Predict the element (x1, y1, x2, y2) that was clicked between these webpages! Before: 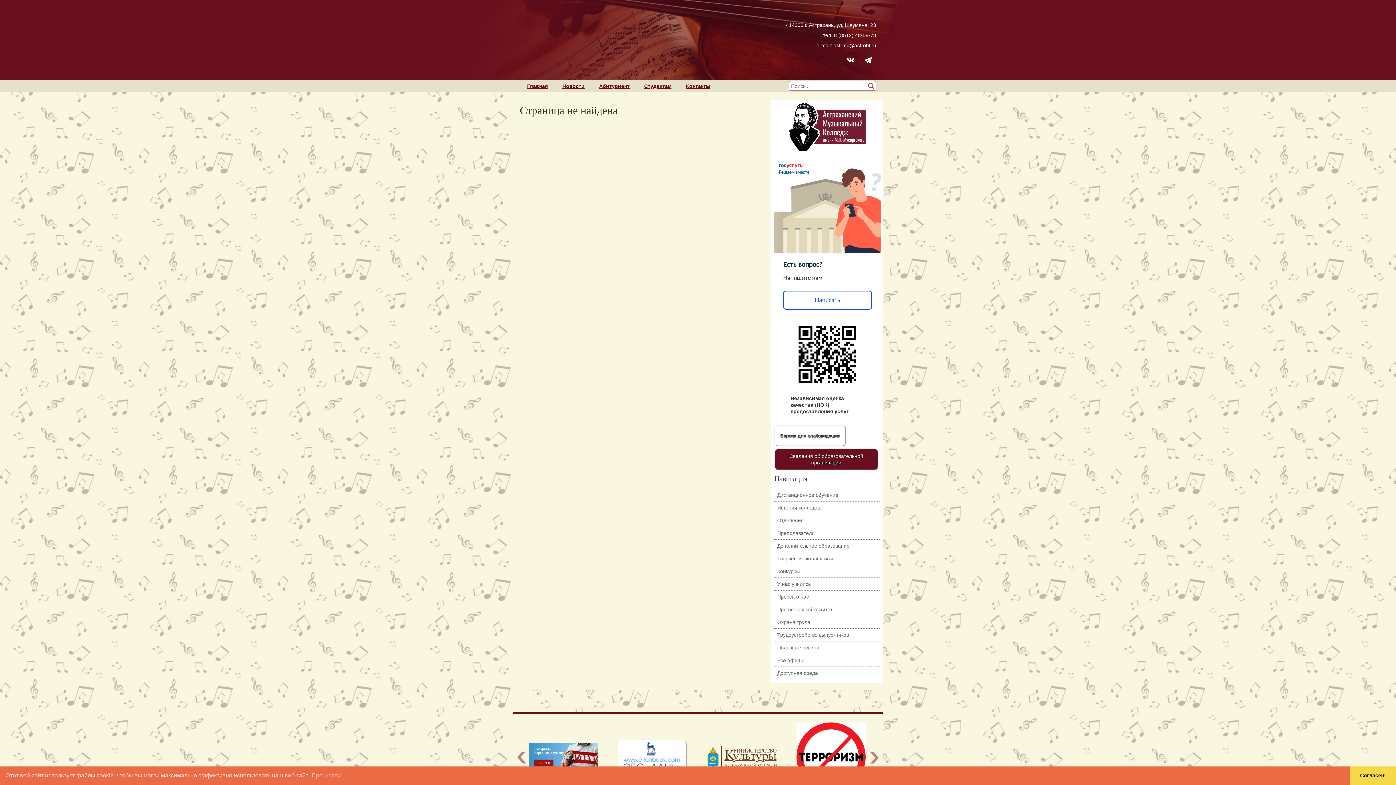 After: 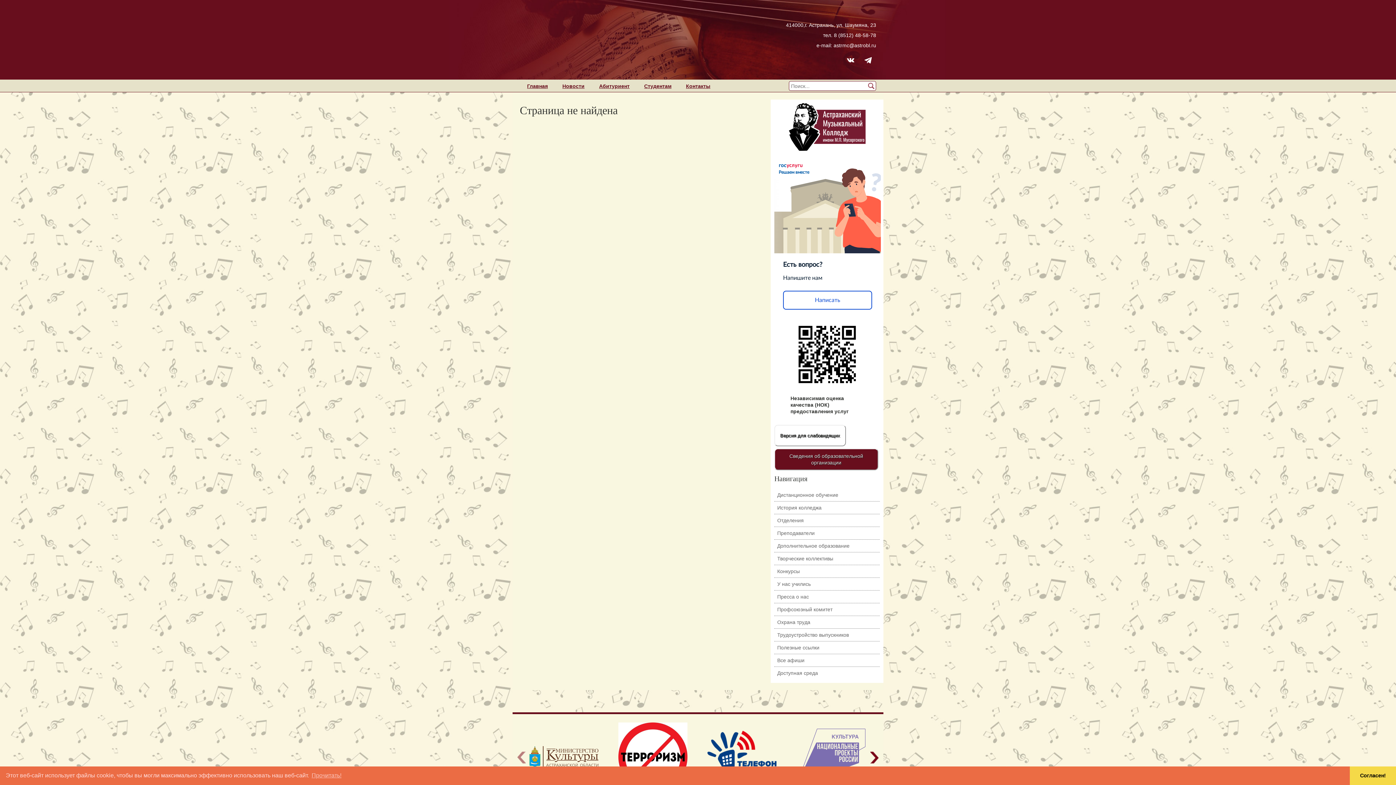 Action: bbox: (870, 751, 878, 763)